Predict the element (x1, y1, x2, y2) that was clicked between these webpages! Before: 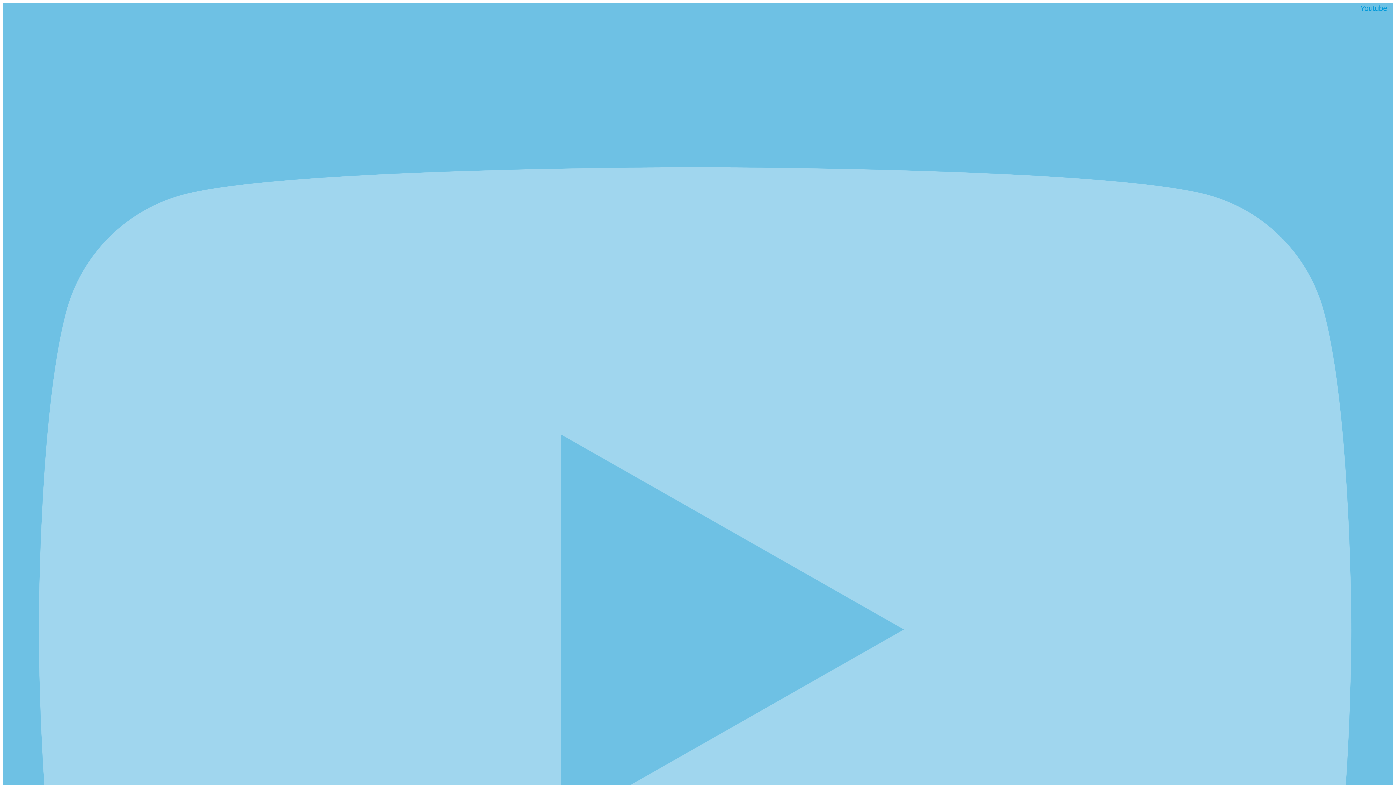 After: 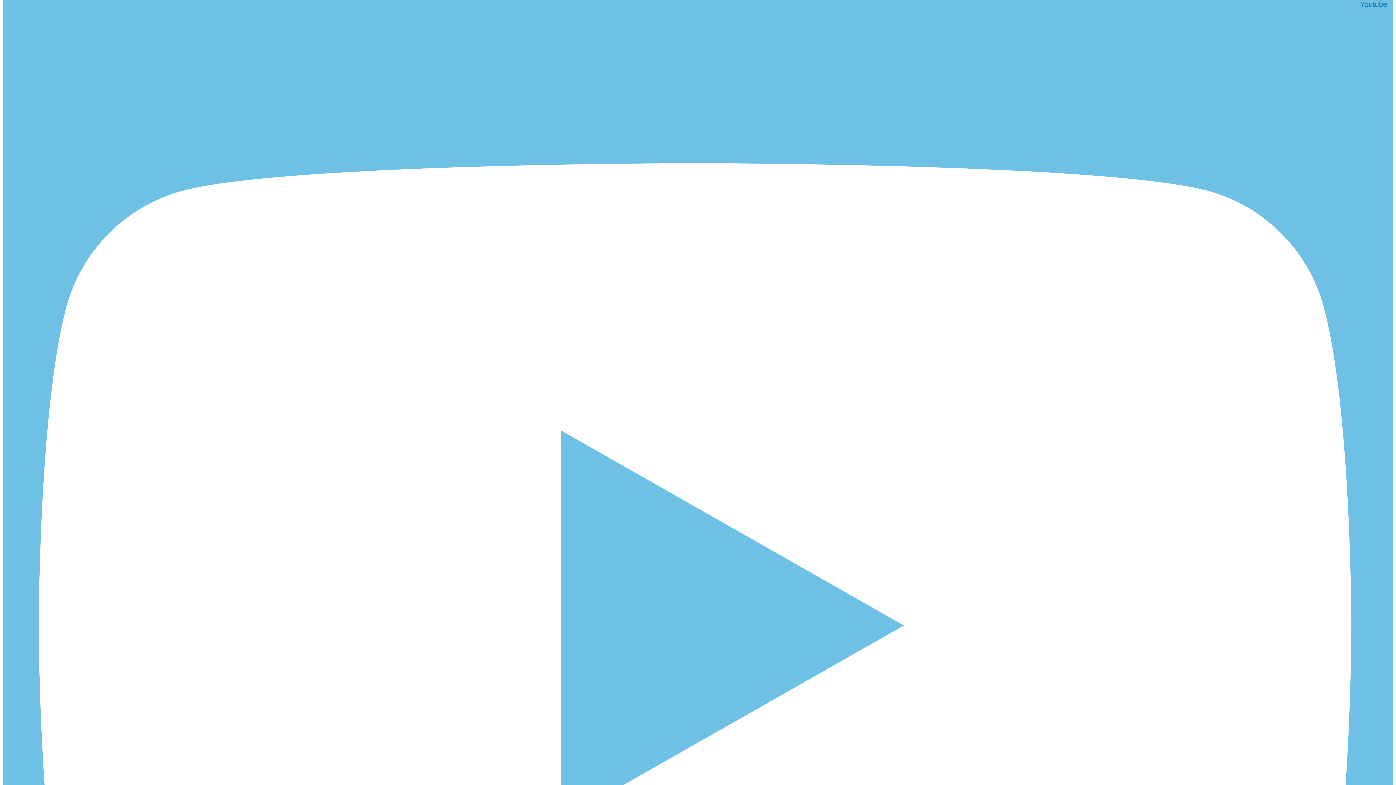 Action: label: Youtube   bbox: (2, 4, 1387, 1245)